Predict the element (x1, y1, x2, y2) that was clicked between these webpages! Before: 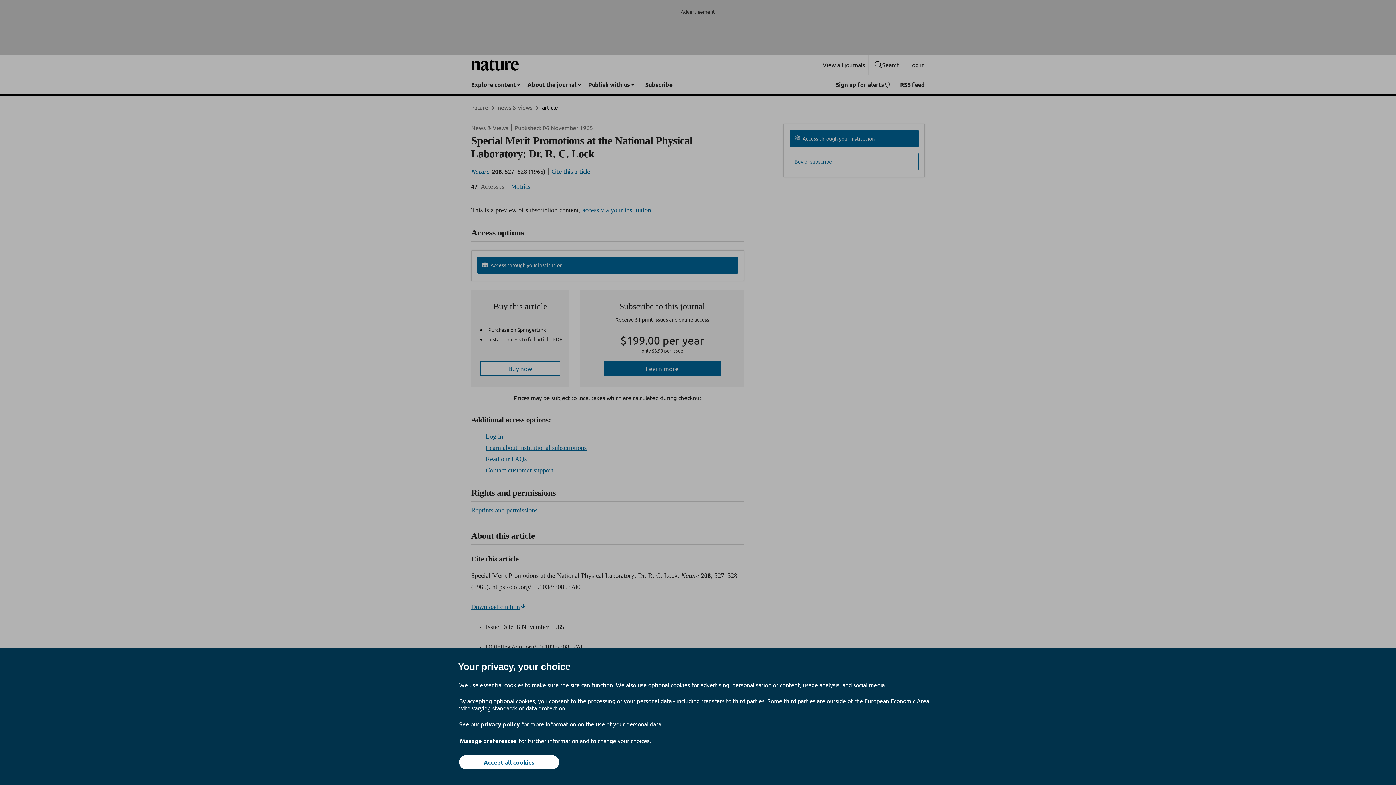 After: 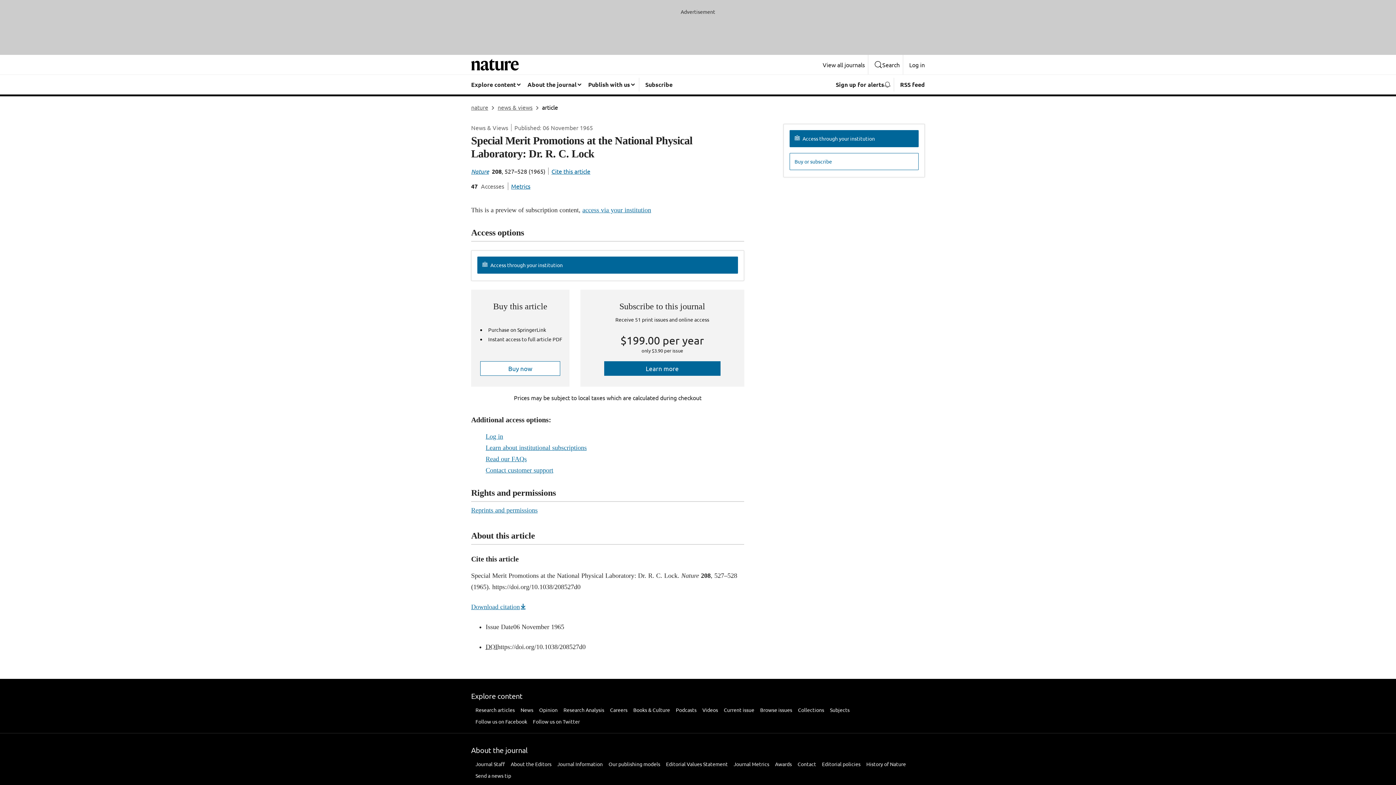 Action: label: Accept all cookies bbox: (459, 755, 559, 769)